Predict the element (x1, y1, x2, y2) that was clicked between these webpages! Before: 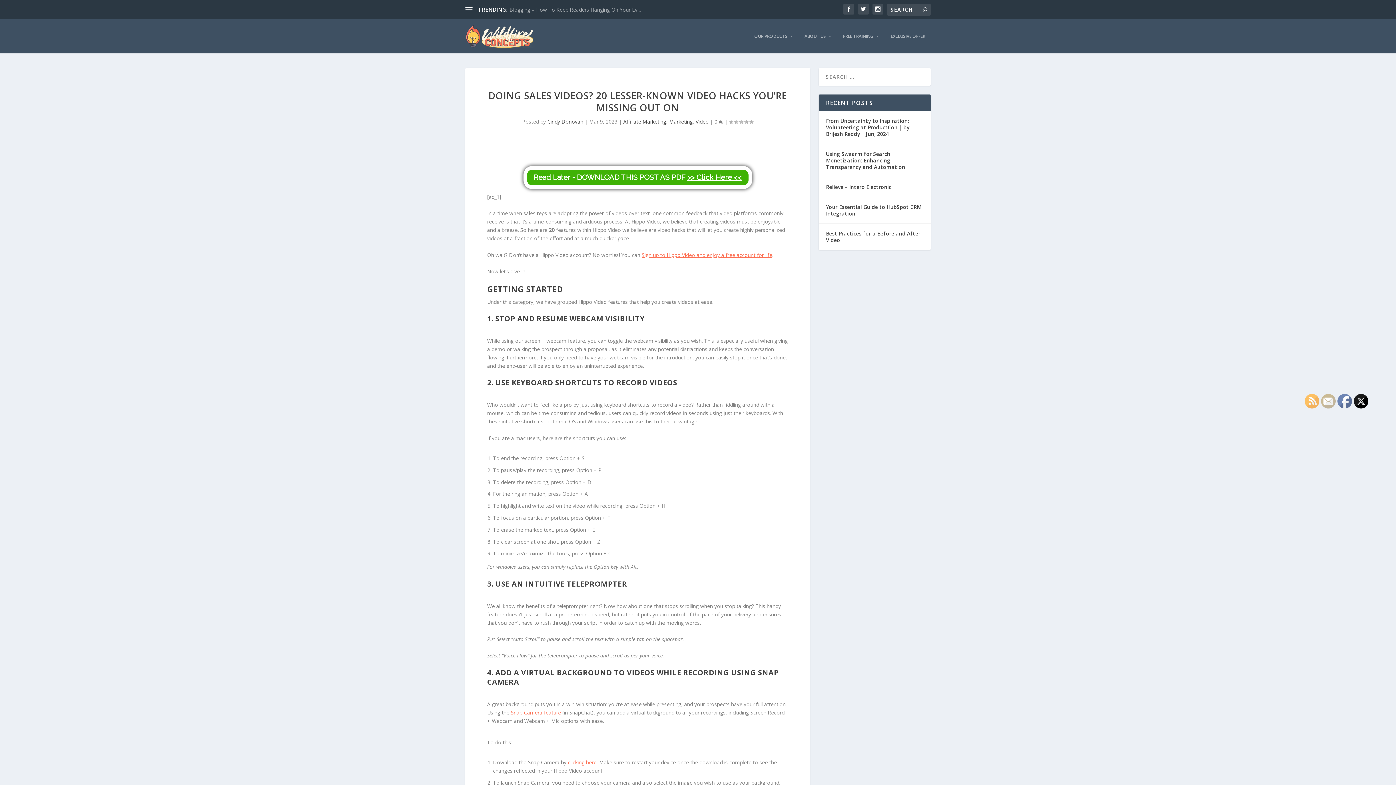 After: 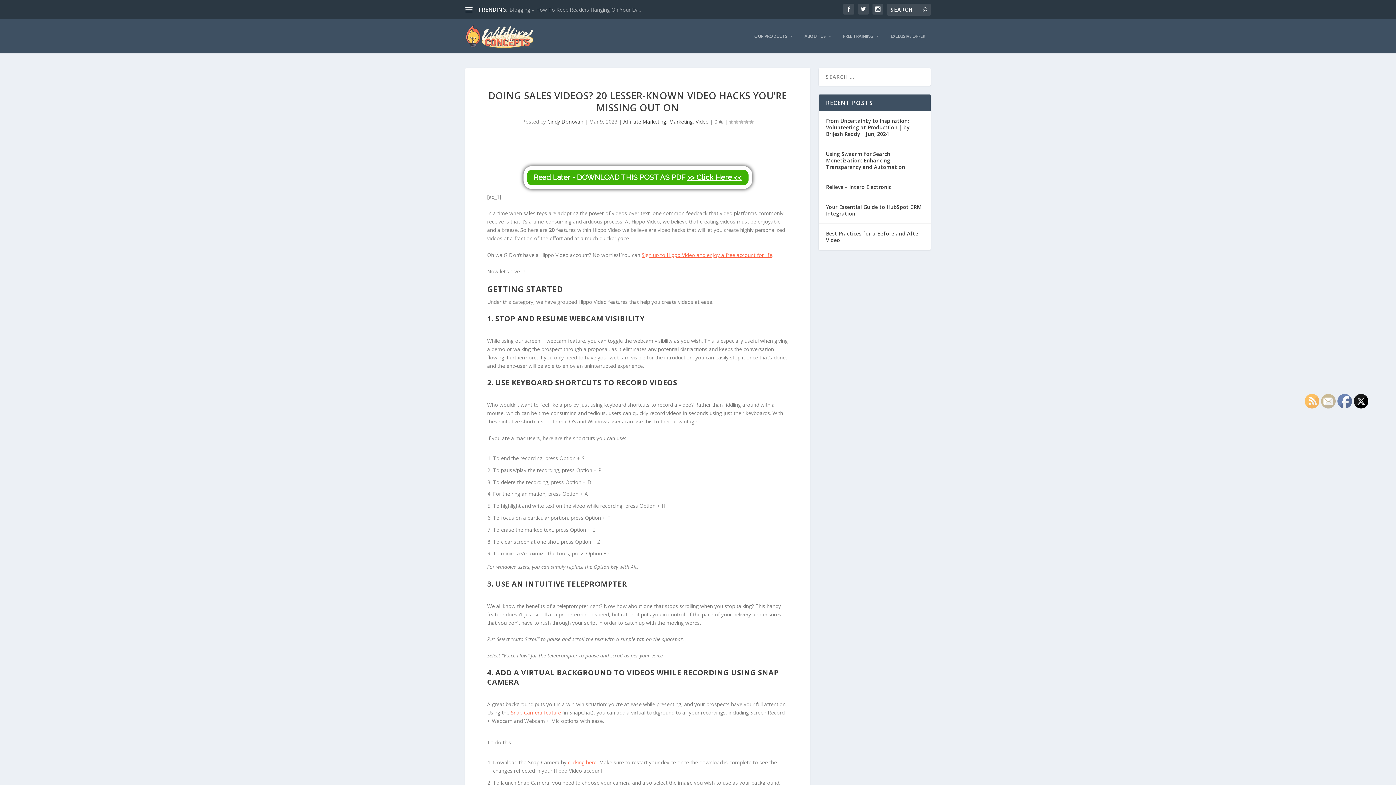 Action: bbox: (465, 6, 472, 13)